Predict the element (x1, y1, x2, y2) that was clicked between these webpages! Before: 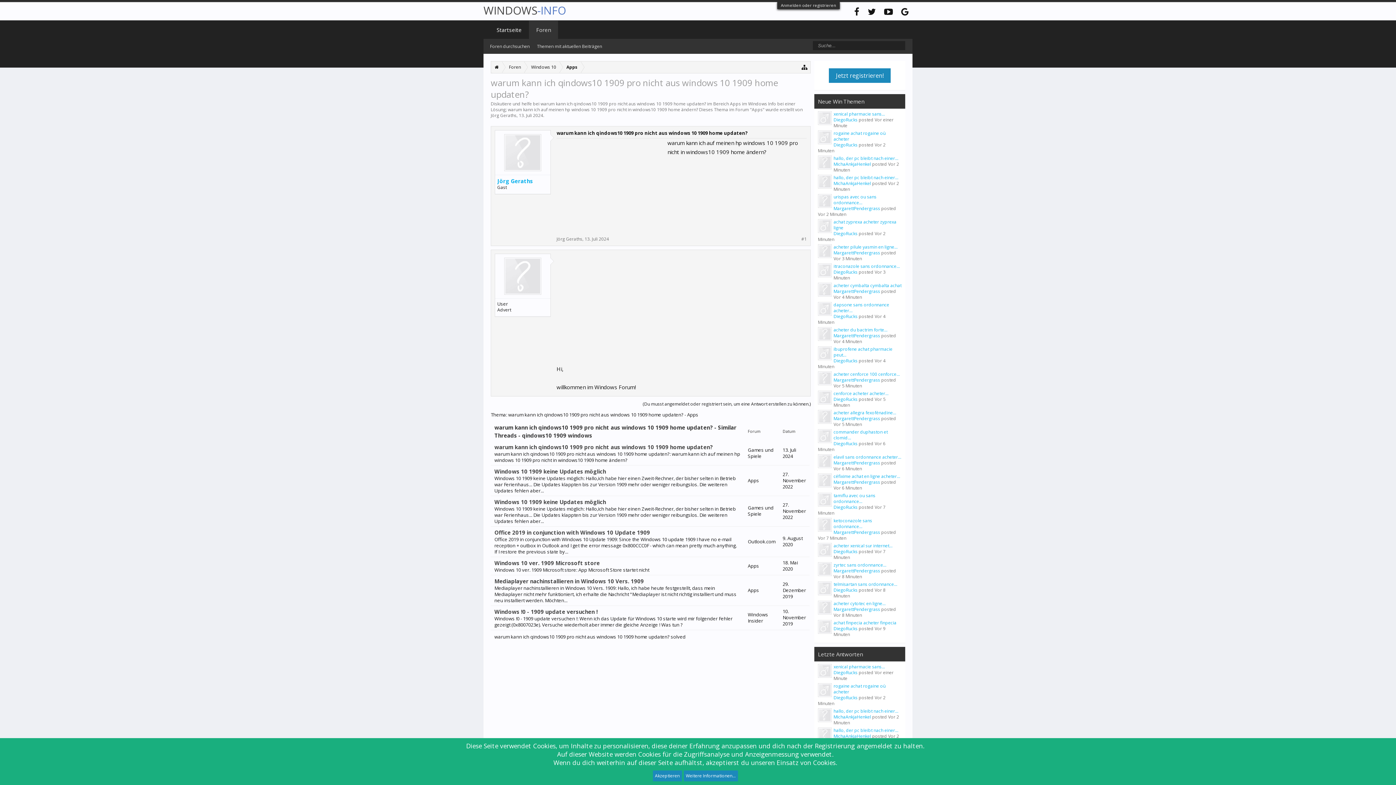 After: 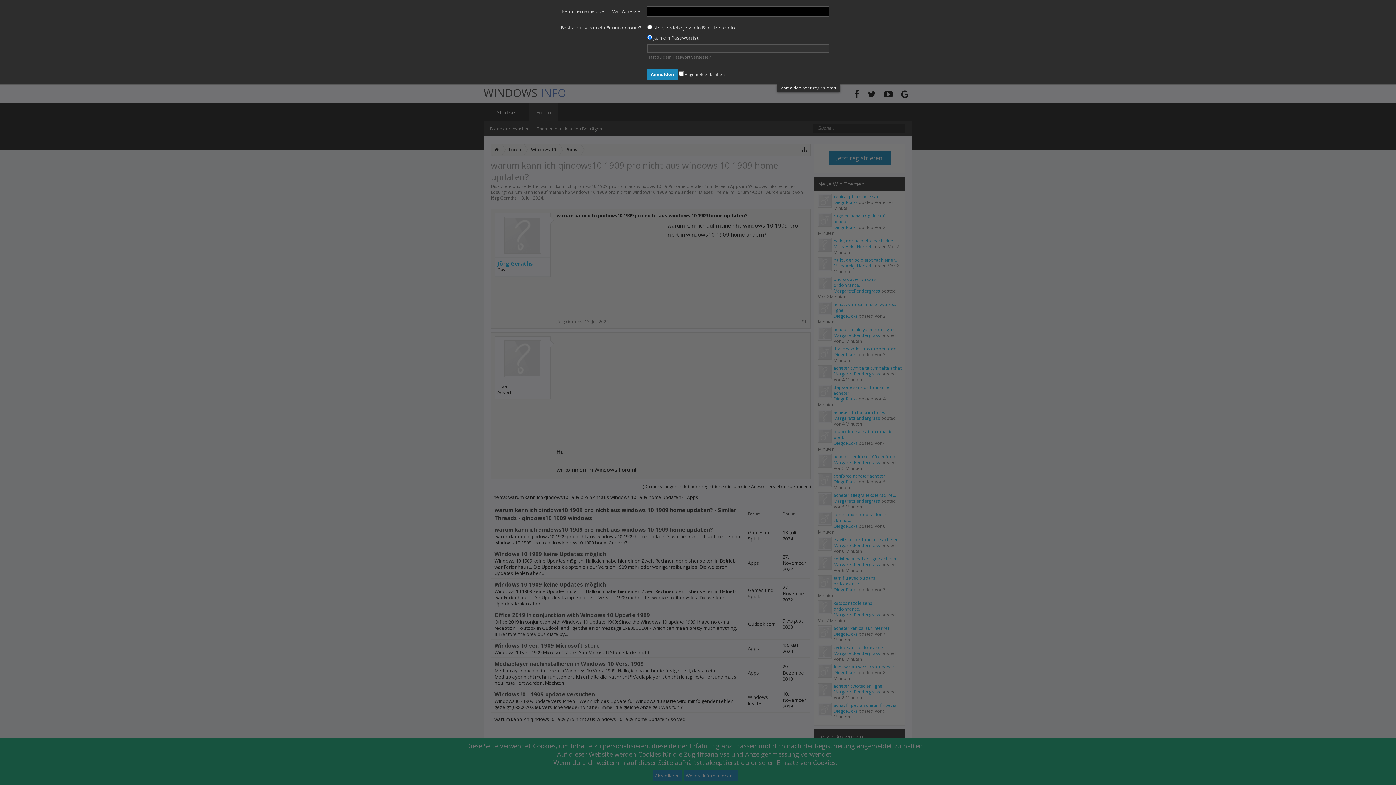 Action: bbox: (829, 68, 890, 82) label: Jetzt registrieren!